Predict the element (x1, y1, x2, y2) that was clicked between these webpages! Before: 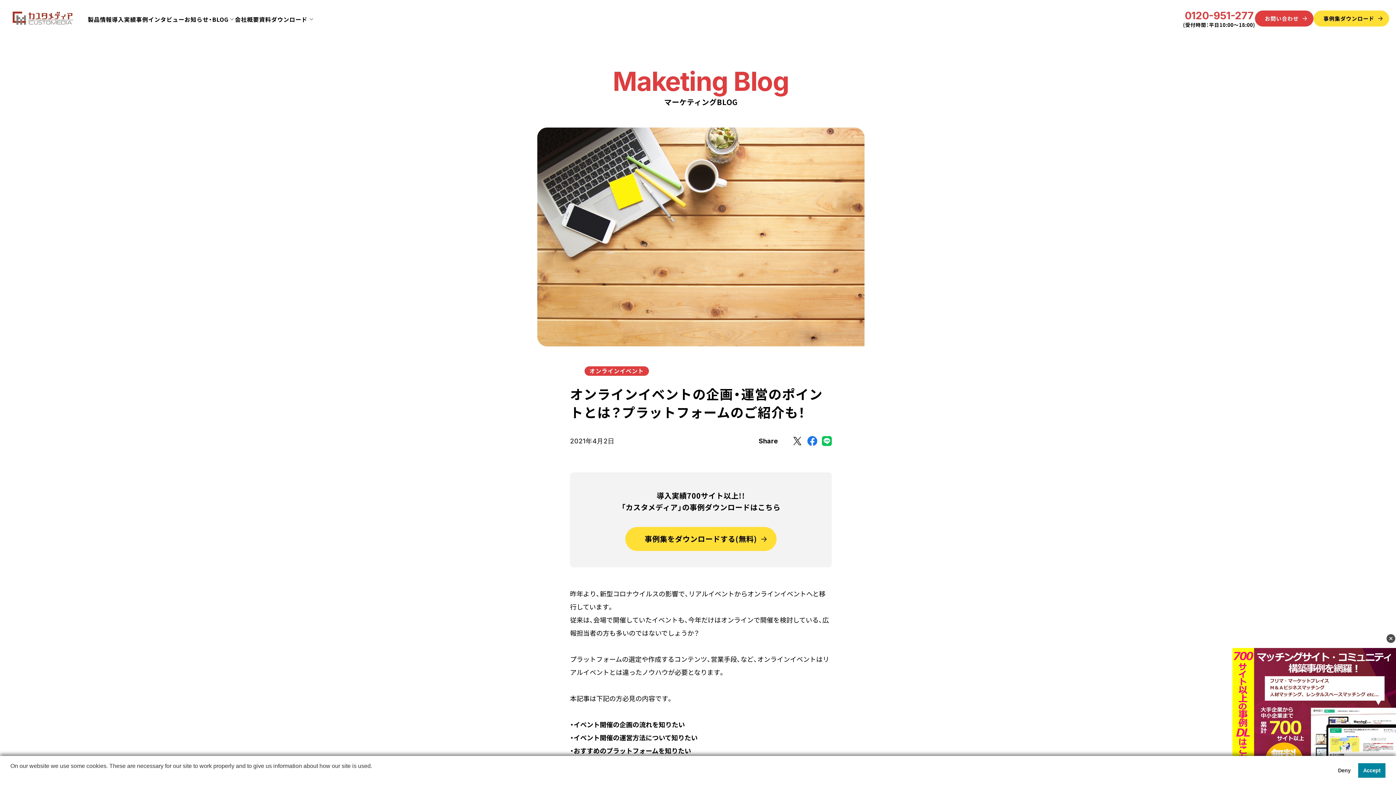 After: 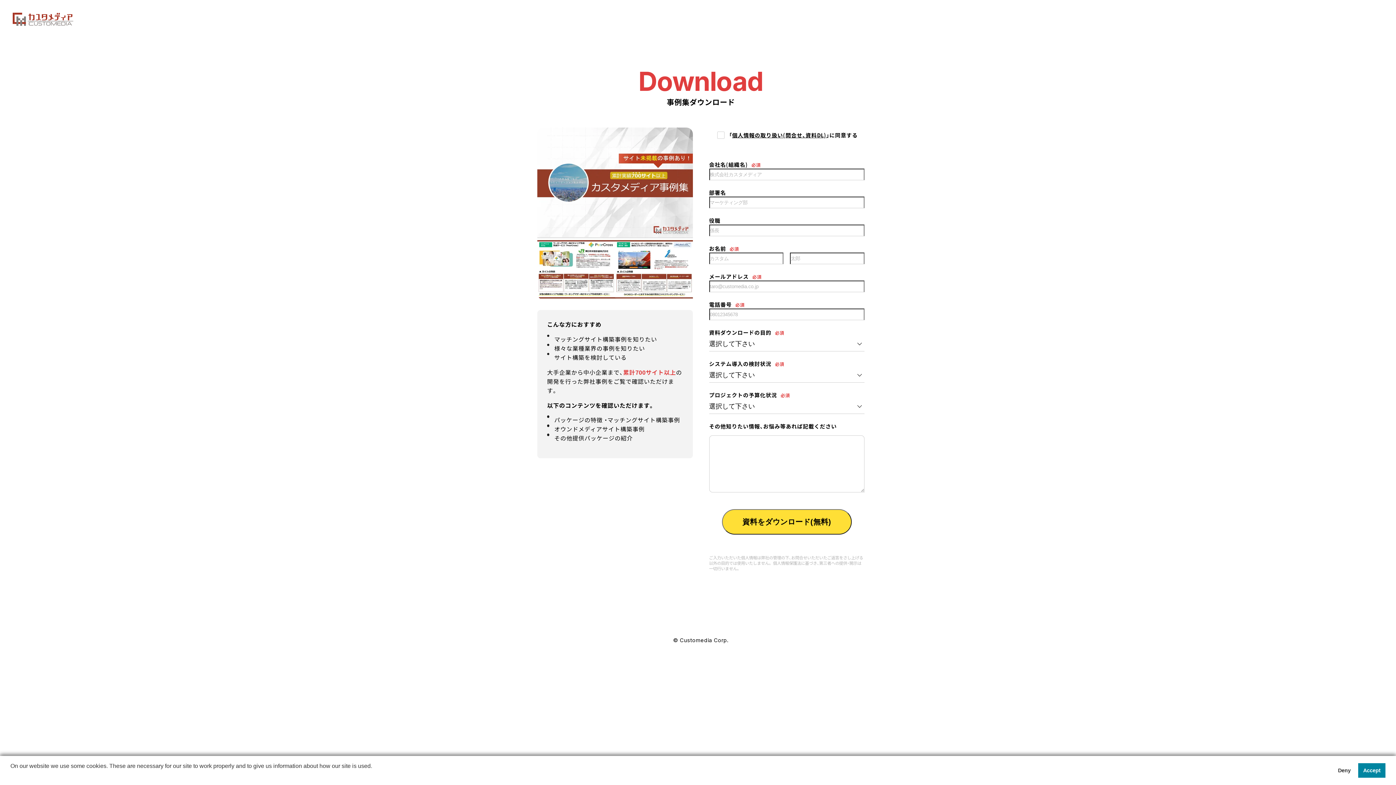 Action: label: 事例集をダウンロードする(無料) bbox: (625, 527, 776, 551)